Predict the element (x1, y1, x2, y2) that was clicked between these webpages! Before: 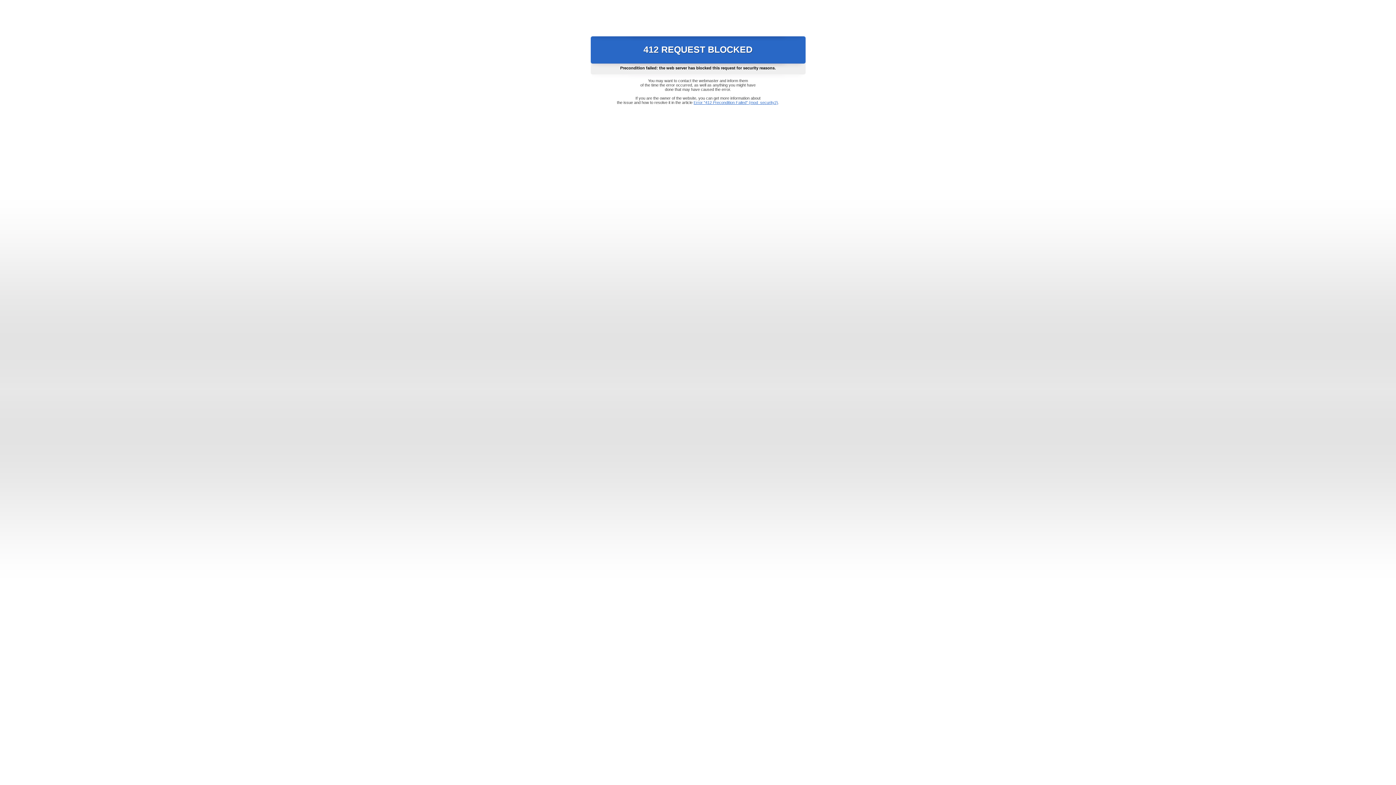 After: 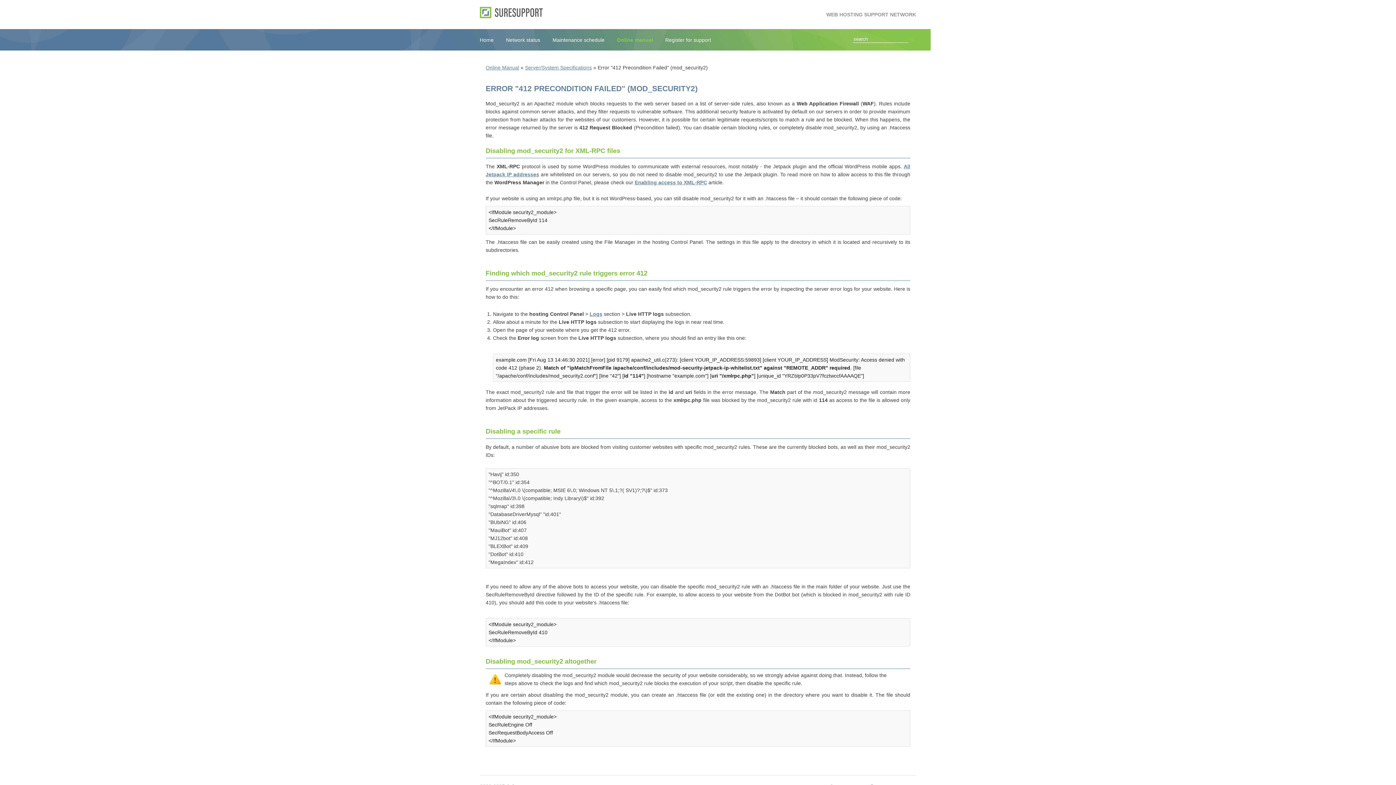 Action: bbox: (693, 100, 778, 104) label: Error "412 Precondition Failed" (mod_security2)